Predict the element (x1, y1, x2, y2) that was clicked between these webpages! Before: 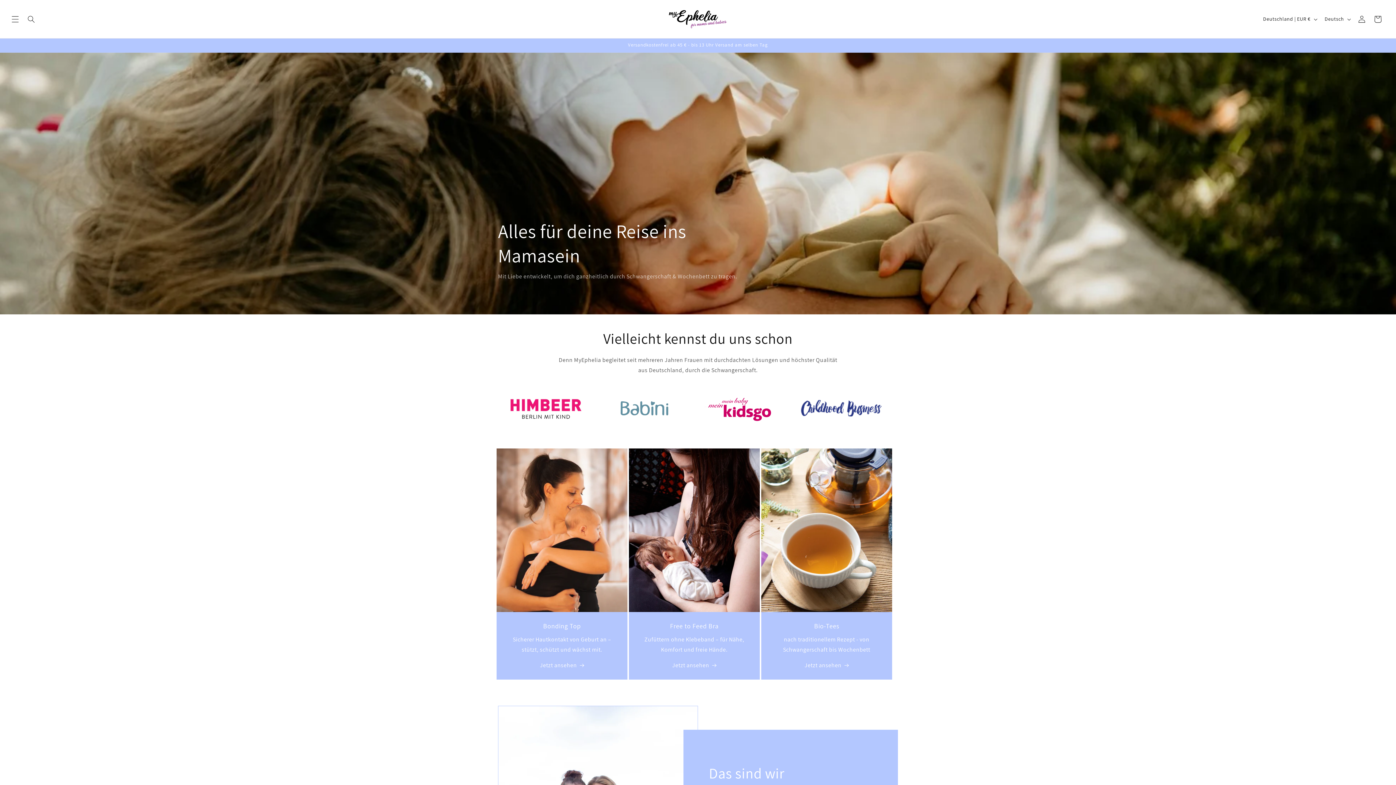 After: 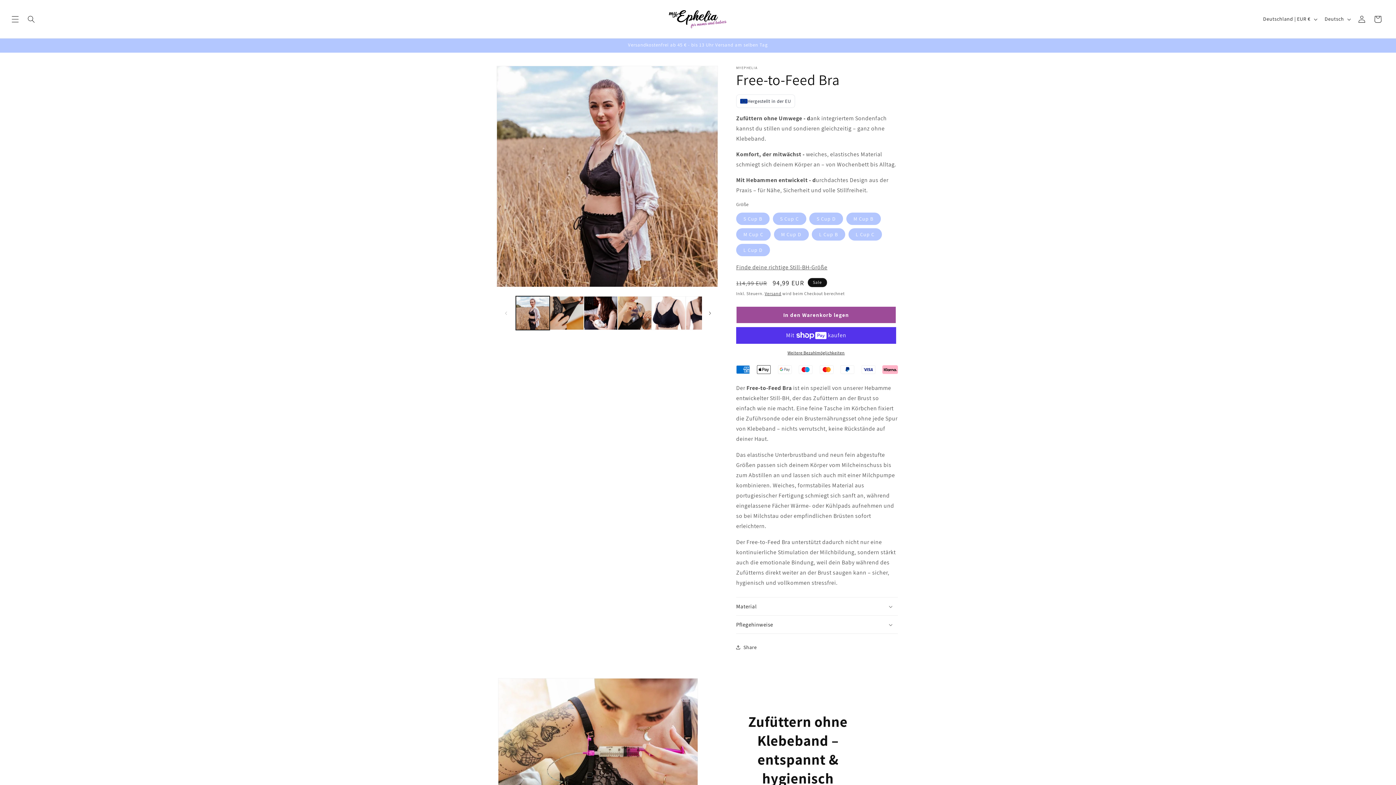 Action: label: Jetzt ansehen
  bbox: (672, 660, 716, 671)